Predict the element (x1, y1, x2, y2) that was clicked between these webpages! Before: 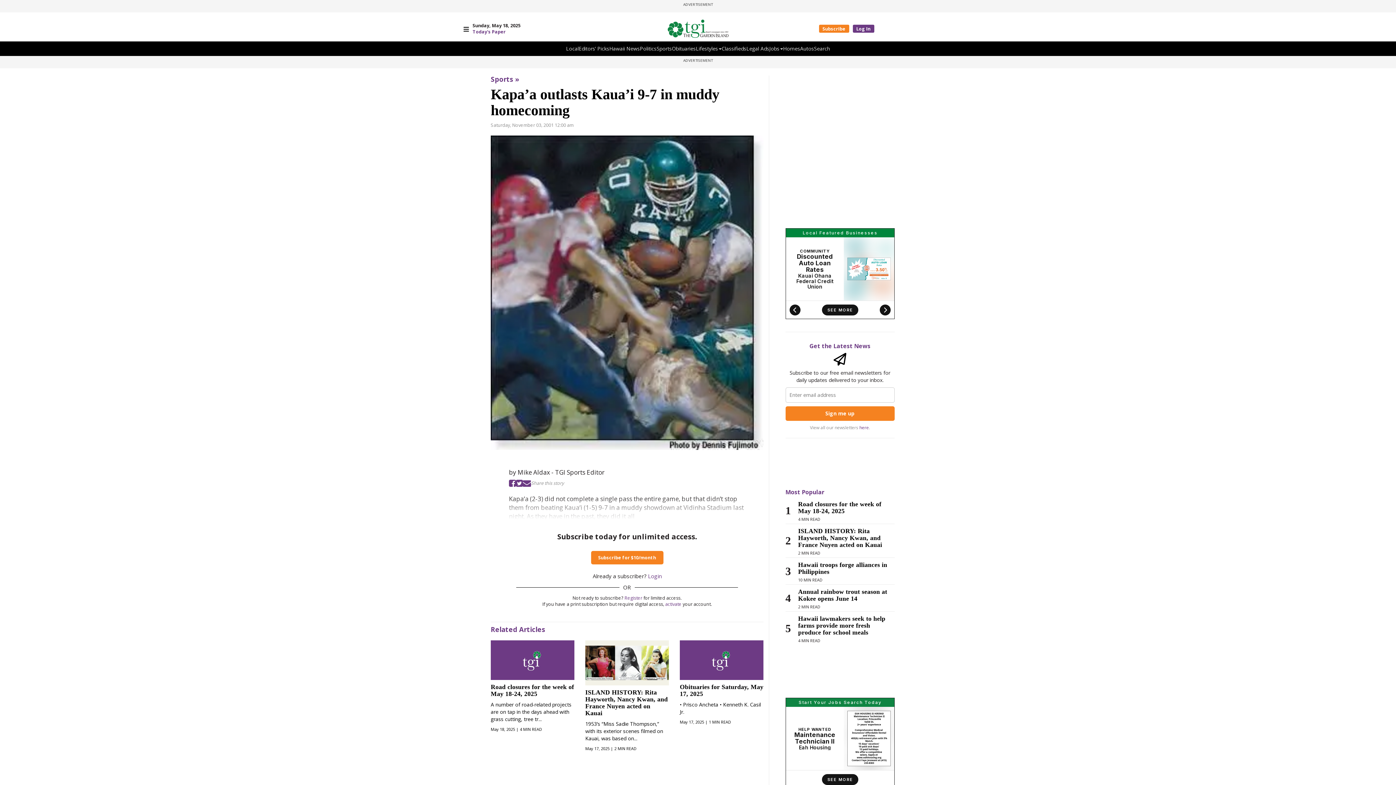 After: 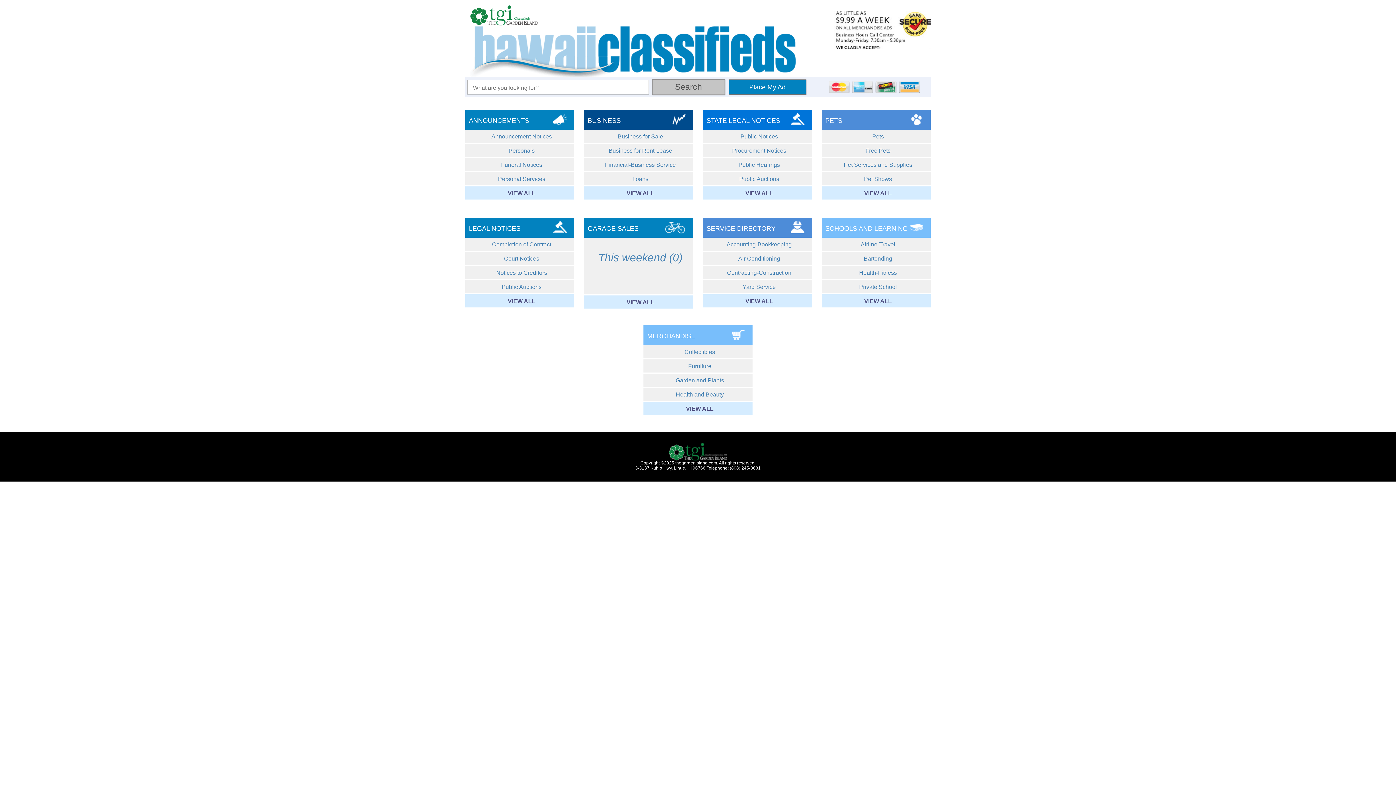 Action: label: Classifieds bbox: (721, 45, 746, 52)